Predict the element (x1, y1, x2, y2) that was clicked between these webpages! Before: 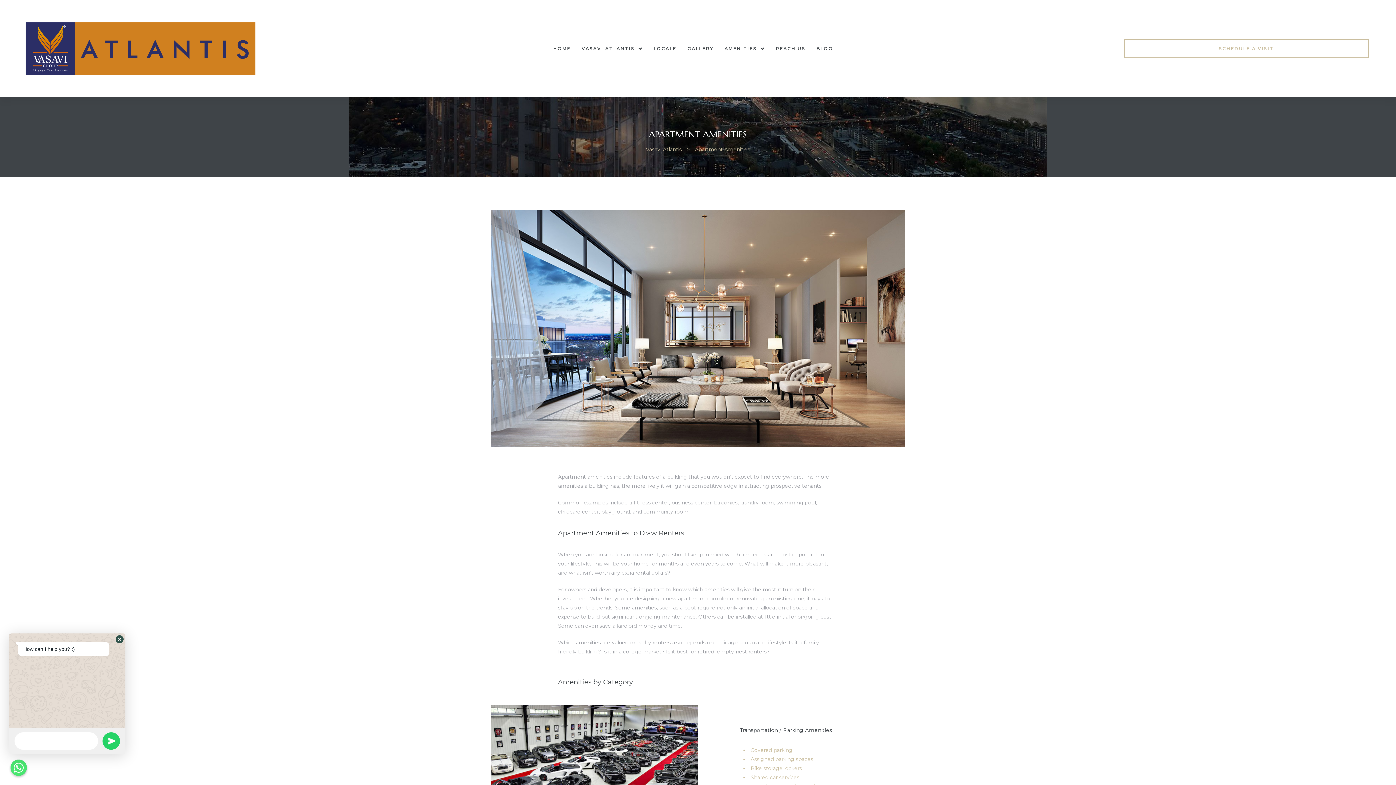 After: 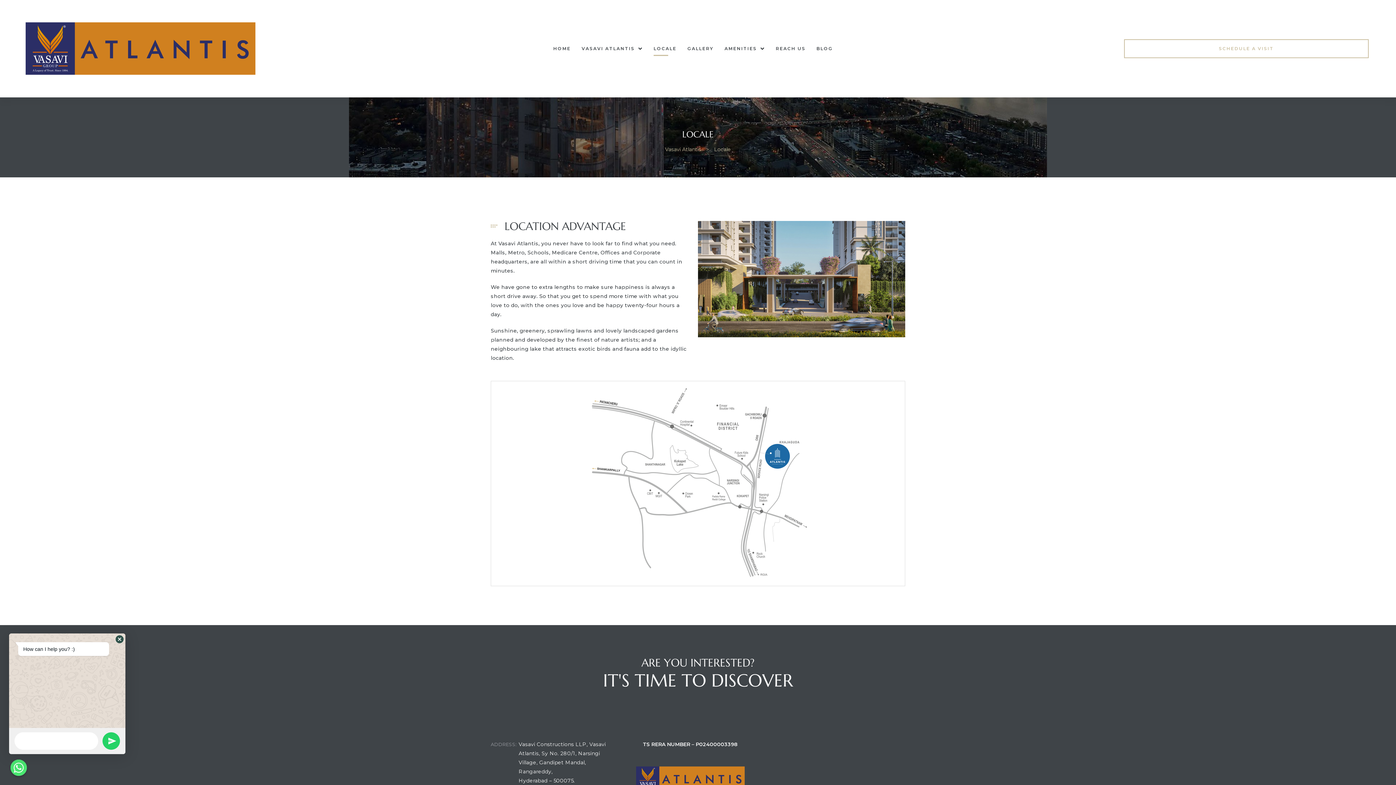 Action: label: LOCALE bbox: (653, 41, 676, 55)